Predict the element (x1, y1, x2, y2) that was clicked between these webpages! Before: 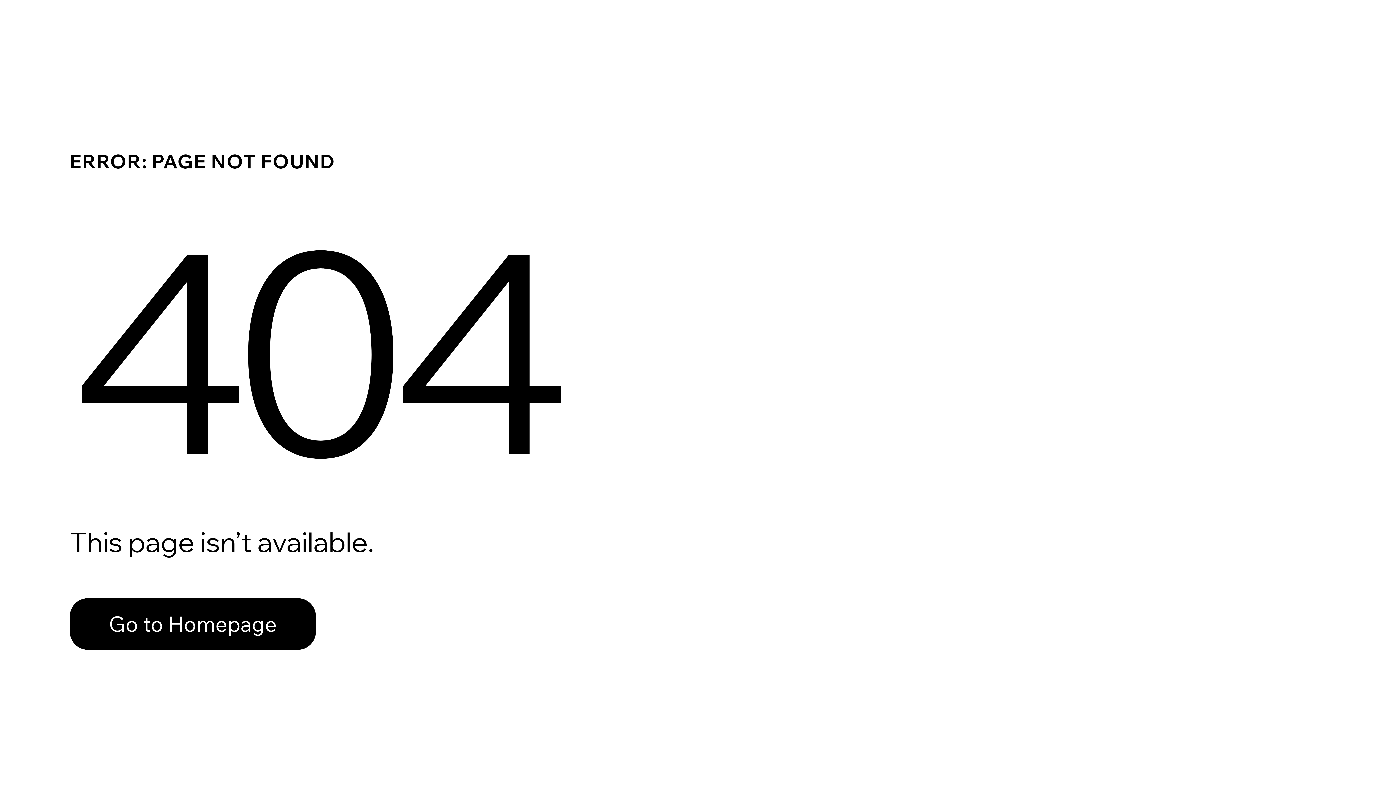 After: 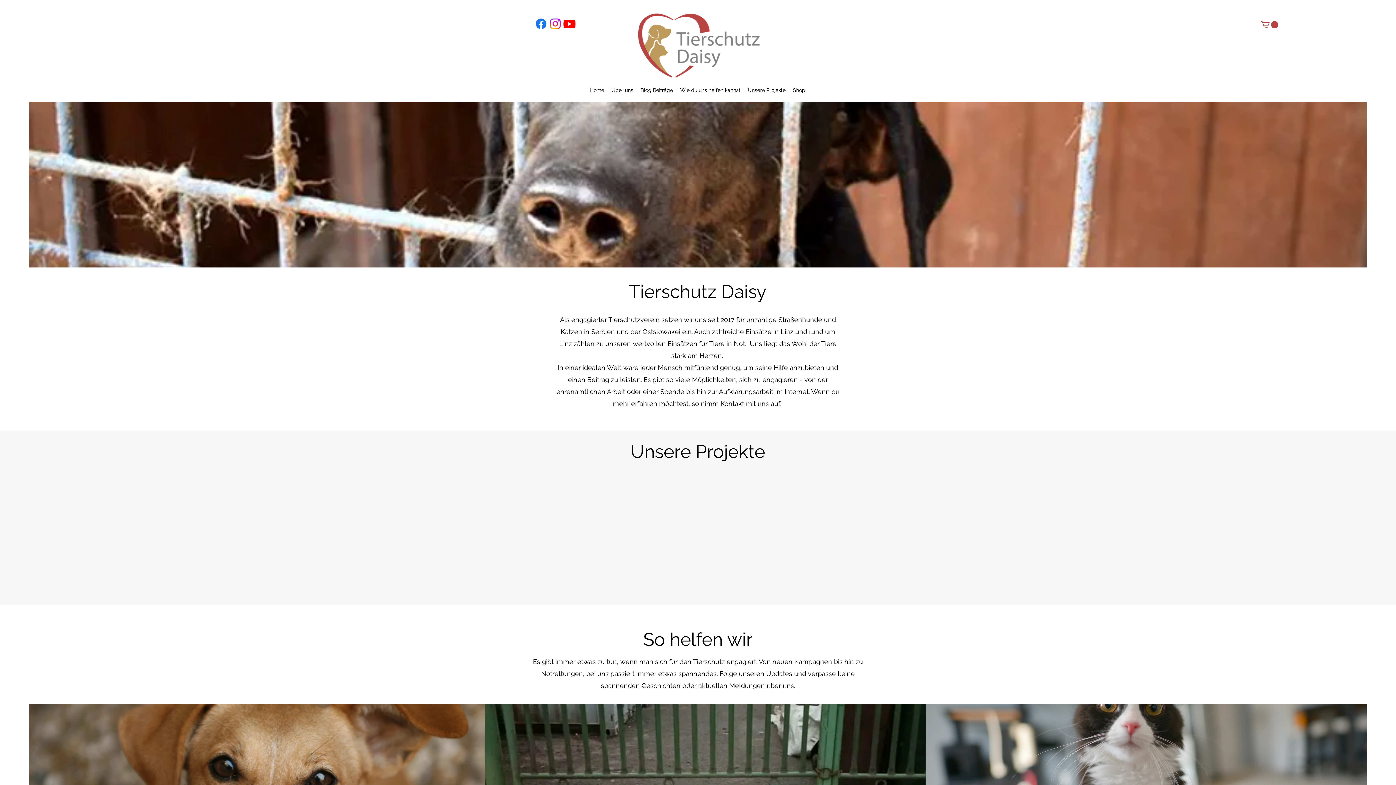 Action: bbox: (69, 582, 768, 659) label: Go to Homepage